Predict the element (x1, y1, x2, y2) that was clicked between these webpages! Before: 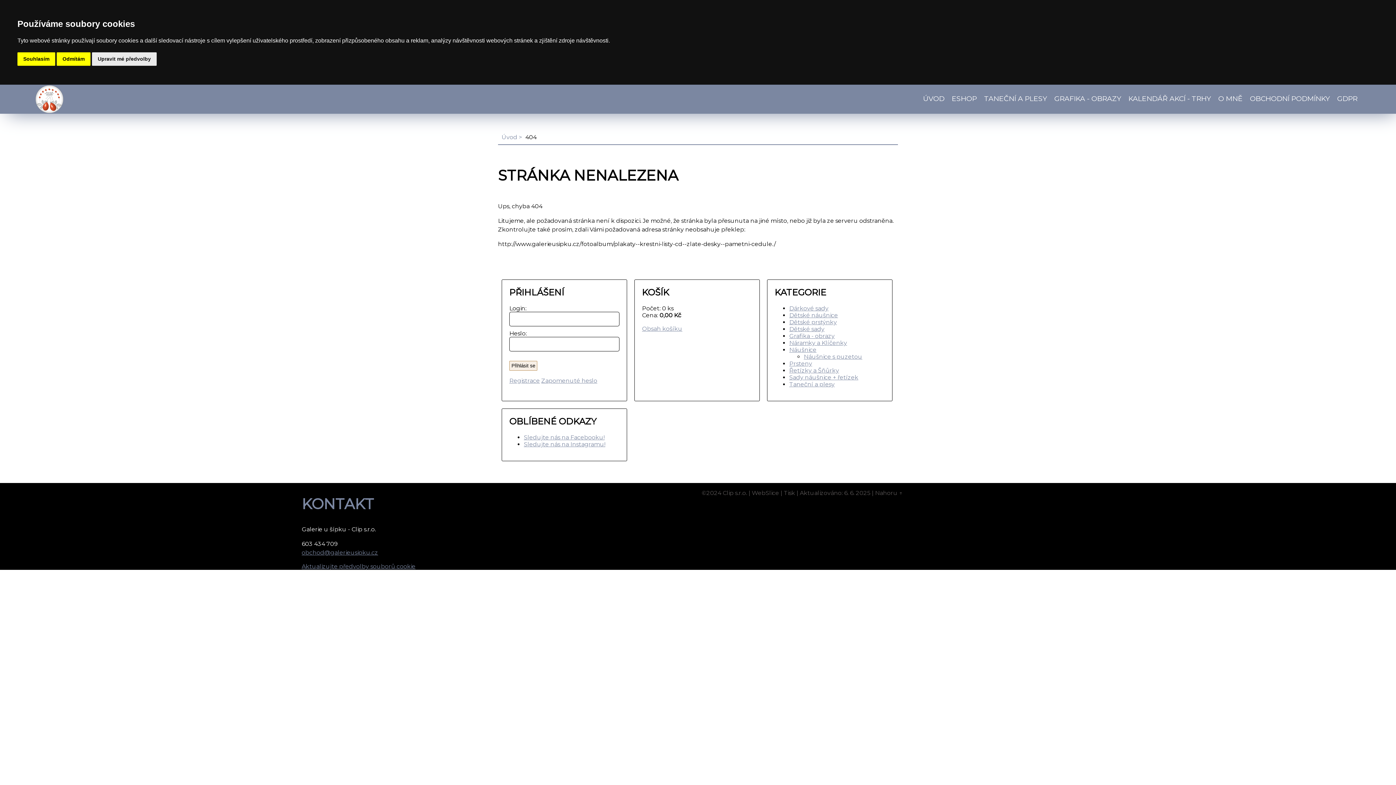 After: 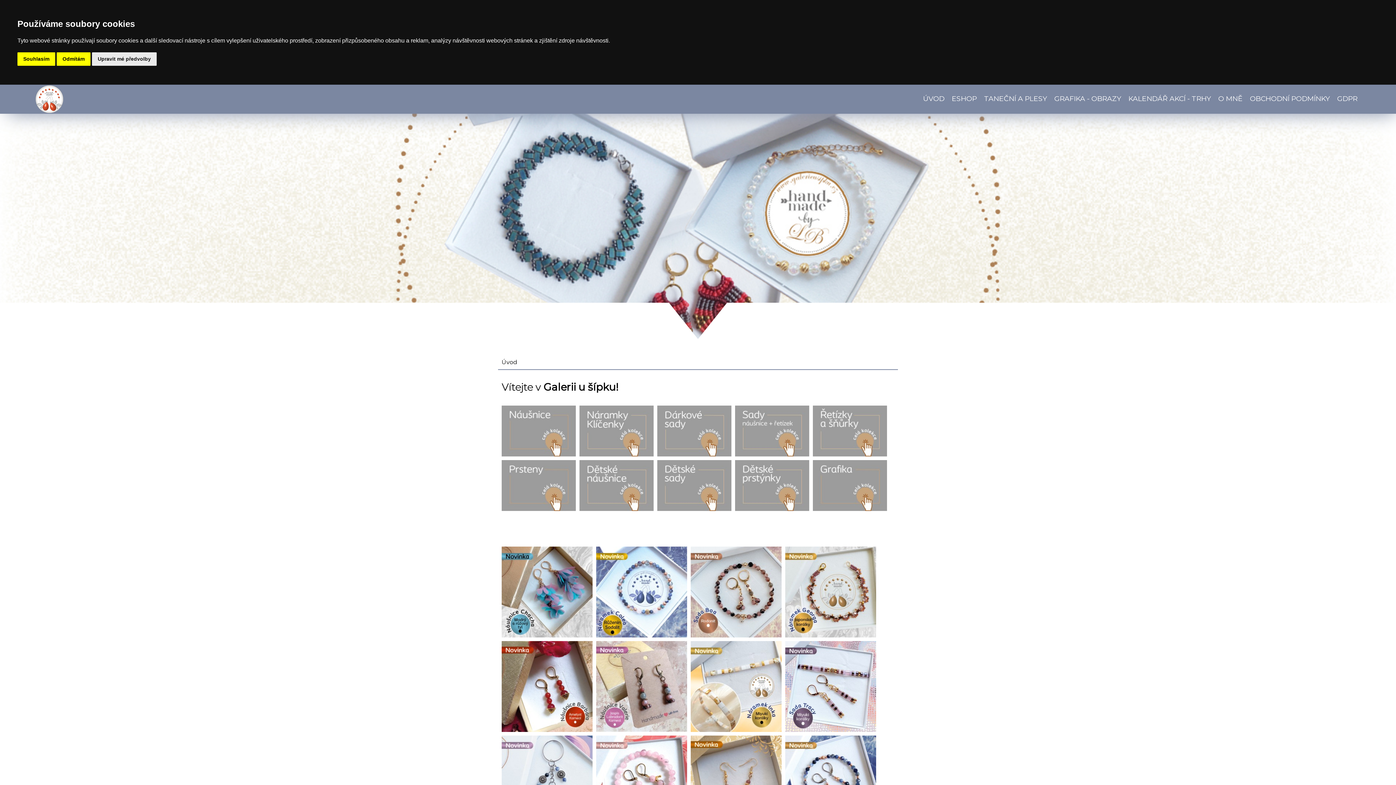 Action: bbox: (923, 94, 944, 102) label: ÚVOD